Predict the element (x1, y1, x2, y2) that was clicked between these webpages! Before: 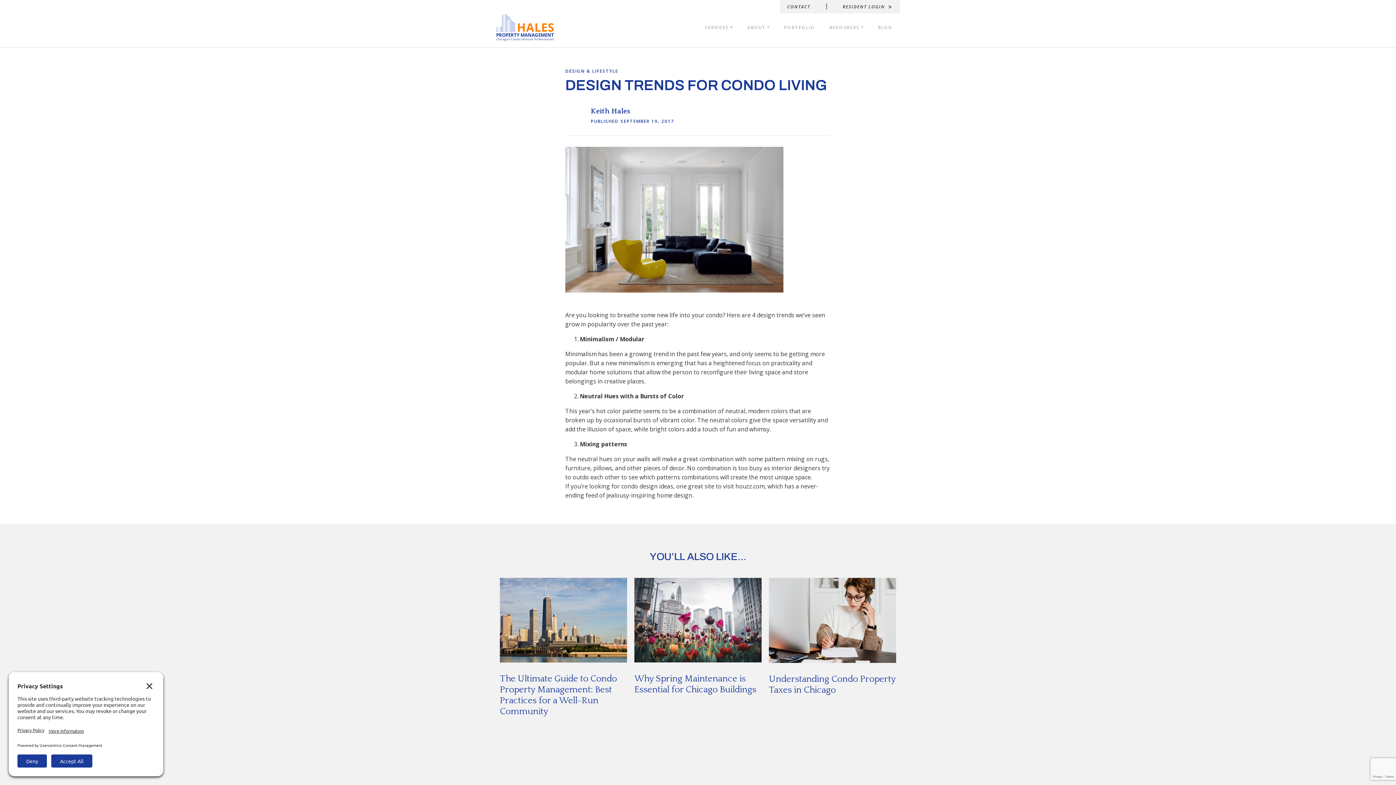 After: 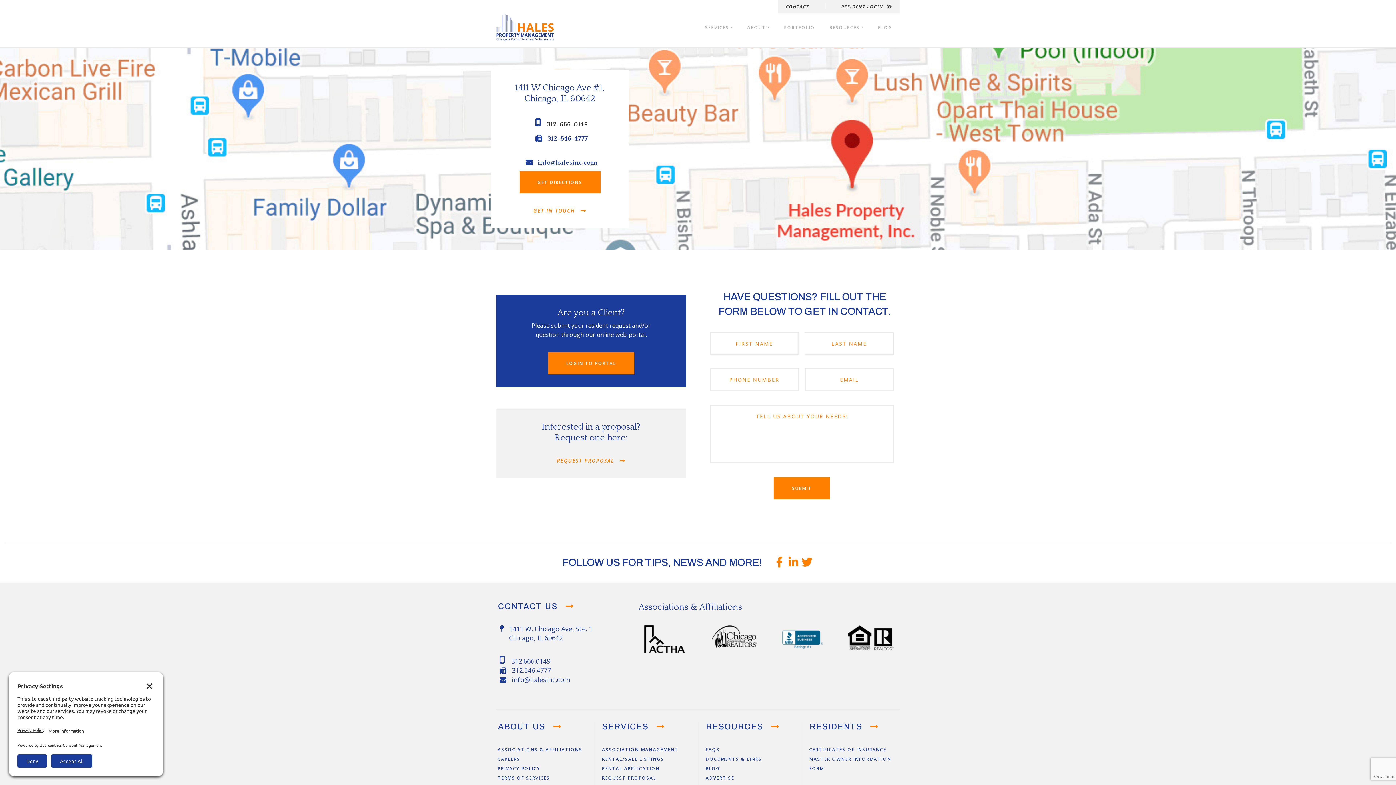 Action: bbox: (787, 0, 810, 13) label: CONTACT